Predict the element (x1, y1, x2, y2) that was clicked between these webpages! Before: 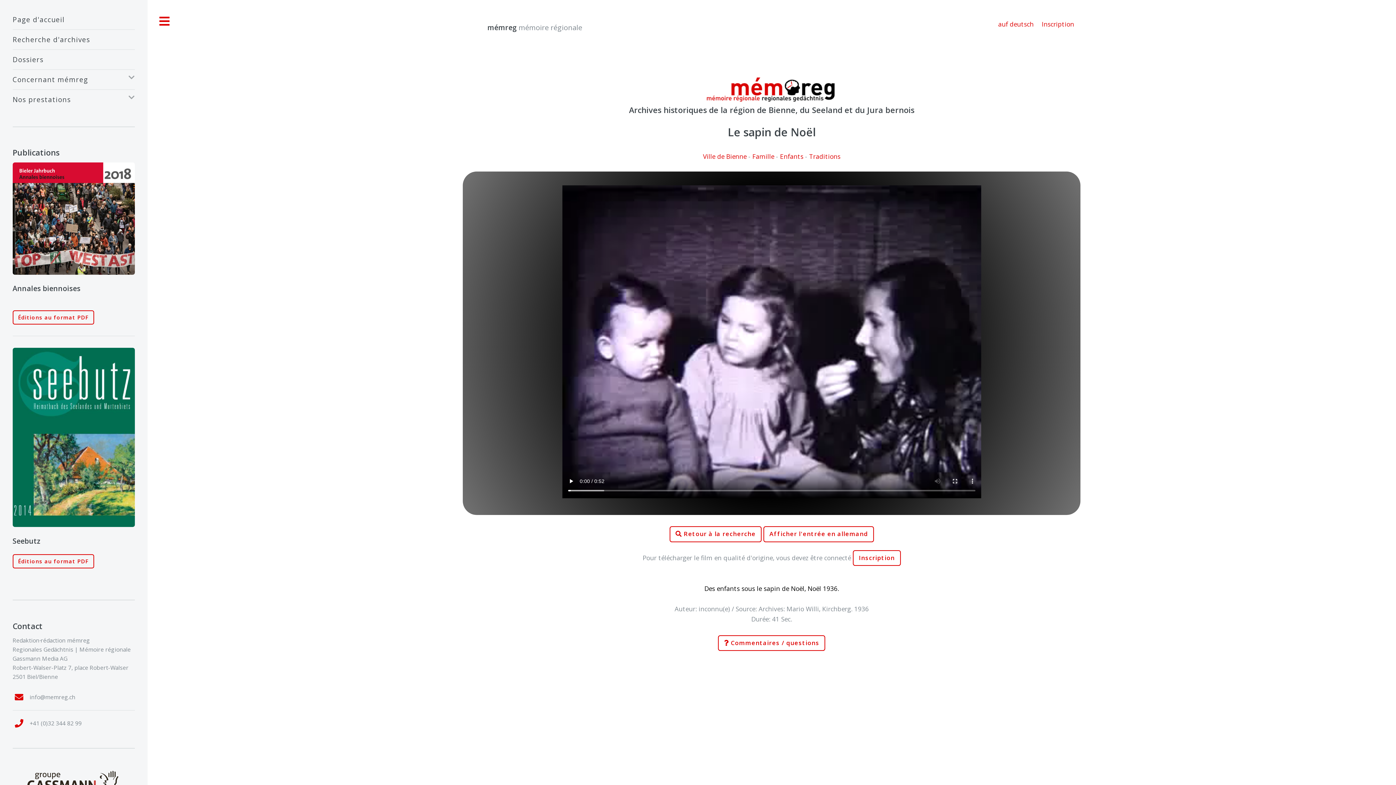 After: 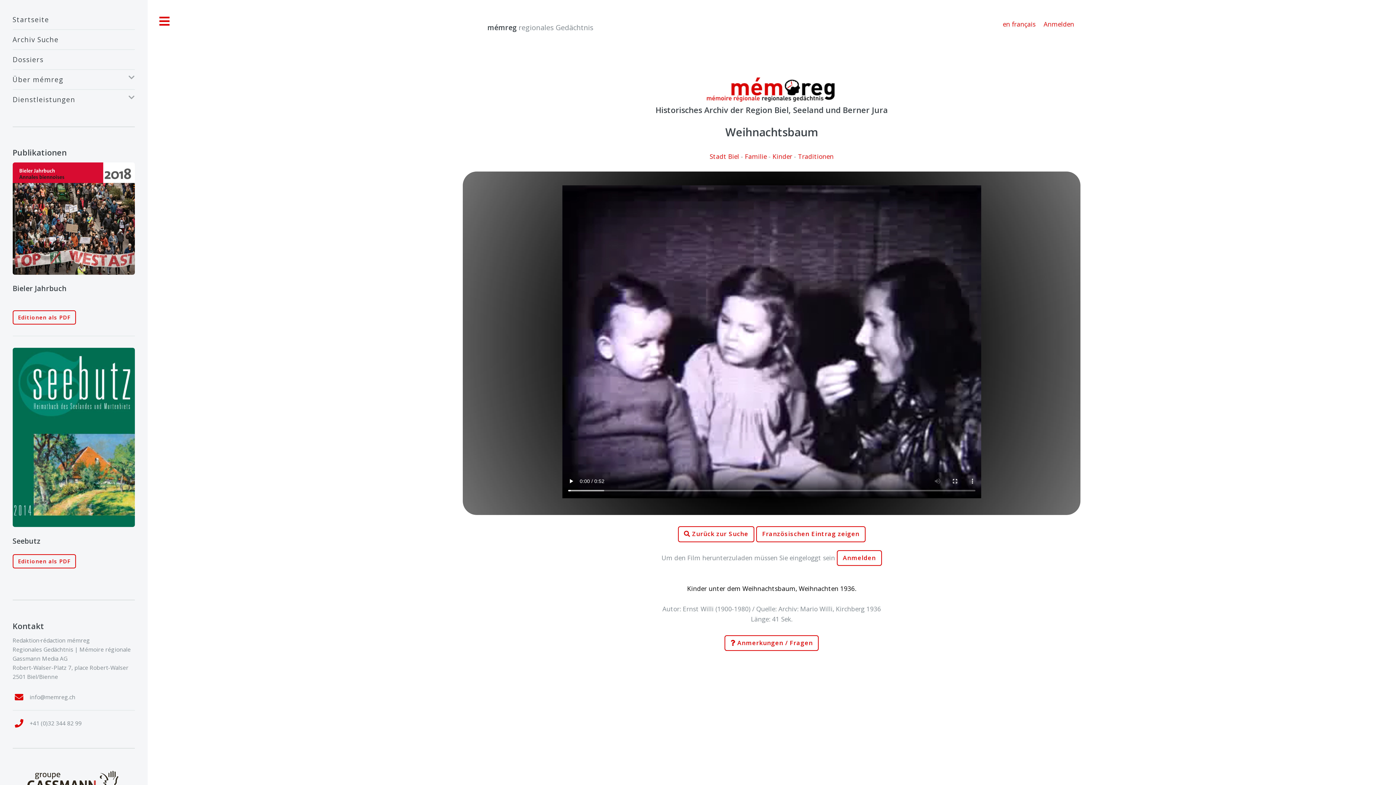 Action: bbox: (763, 526, 874, 542) label: Afficher l'entrée en allemand